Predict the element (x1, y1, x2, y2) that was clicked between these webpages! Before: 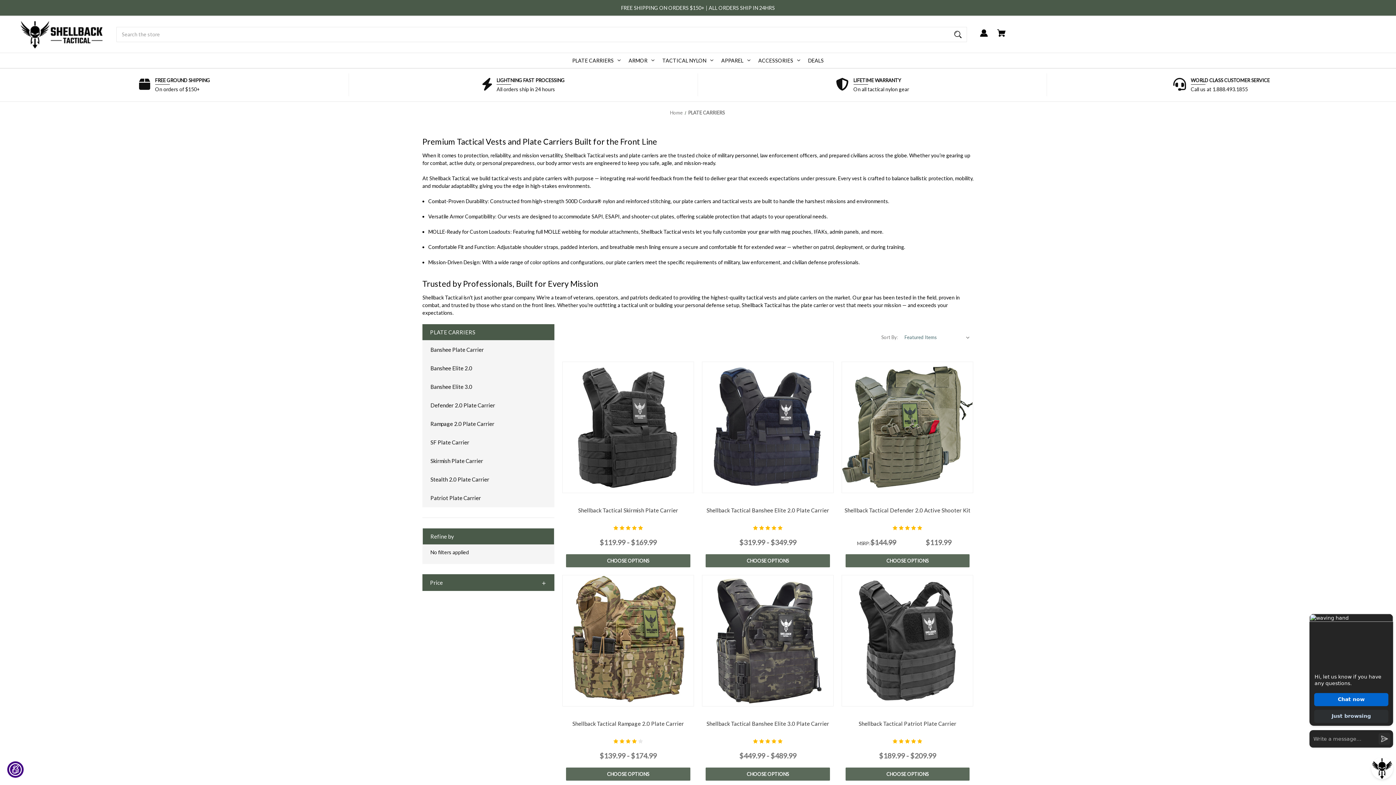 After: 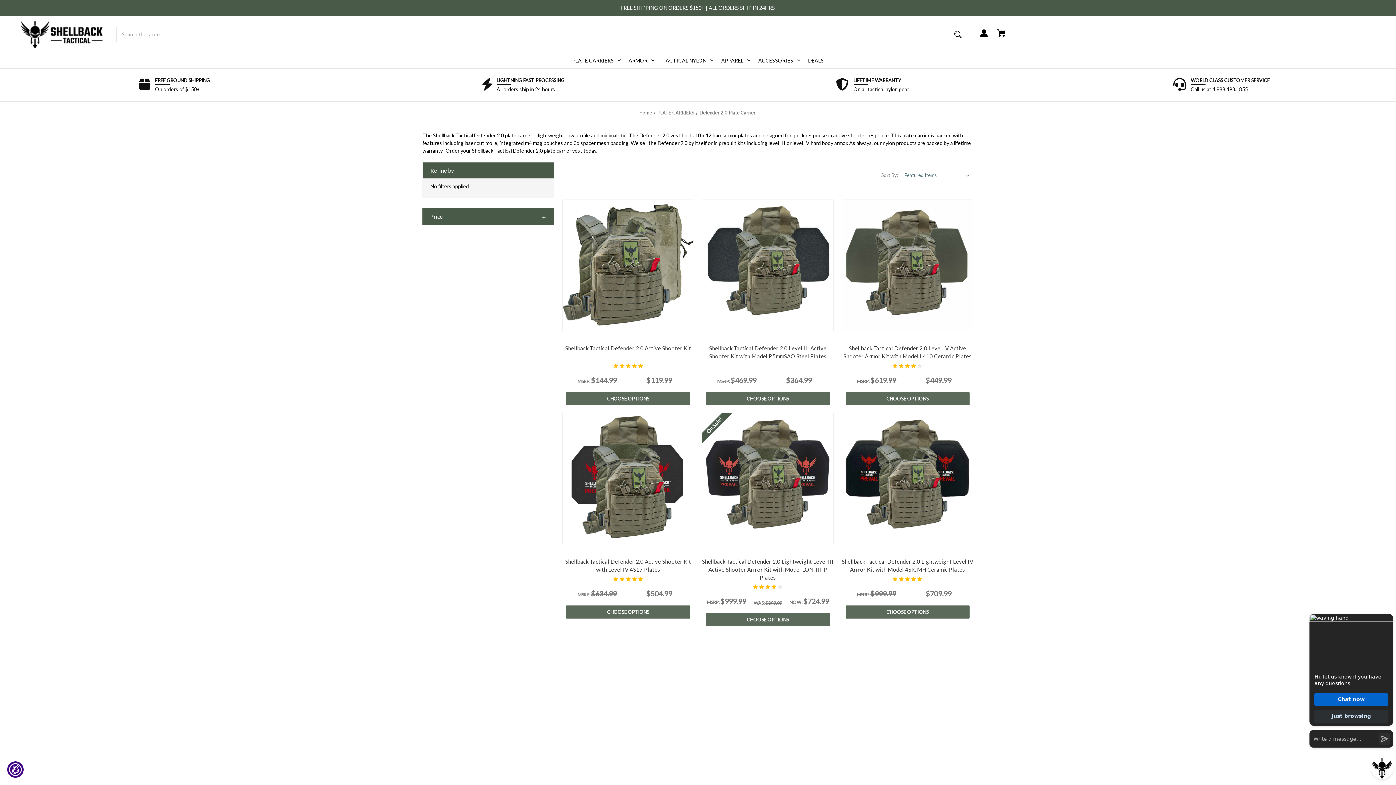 Action: bbox: (430, 400, 546, 410) label: Defender 2.0 Plate Carrier